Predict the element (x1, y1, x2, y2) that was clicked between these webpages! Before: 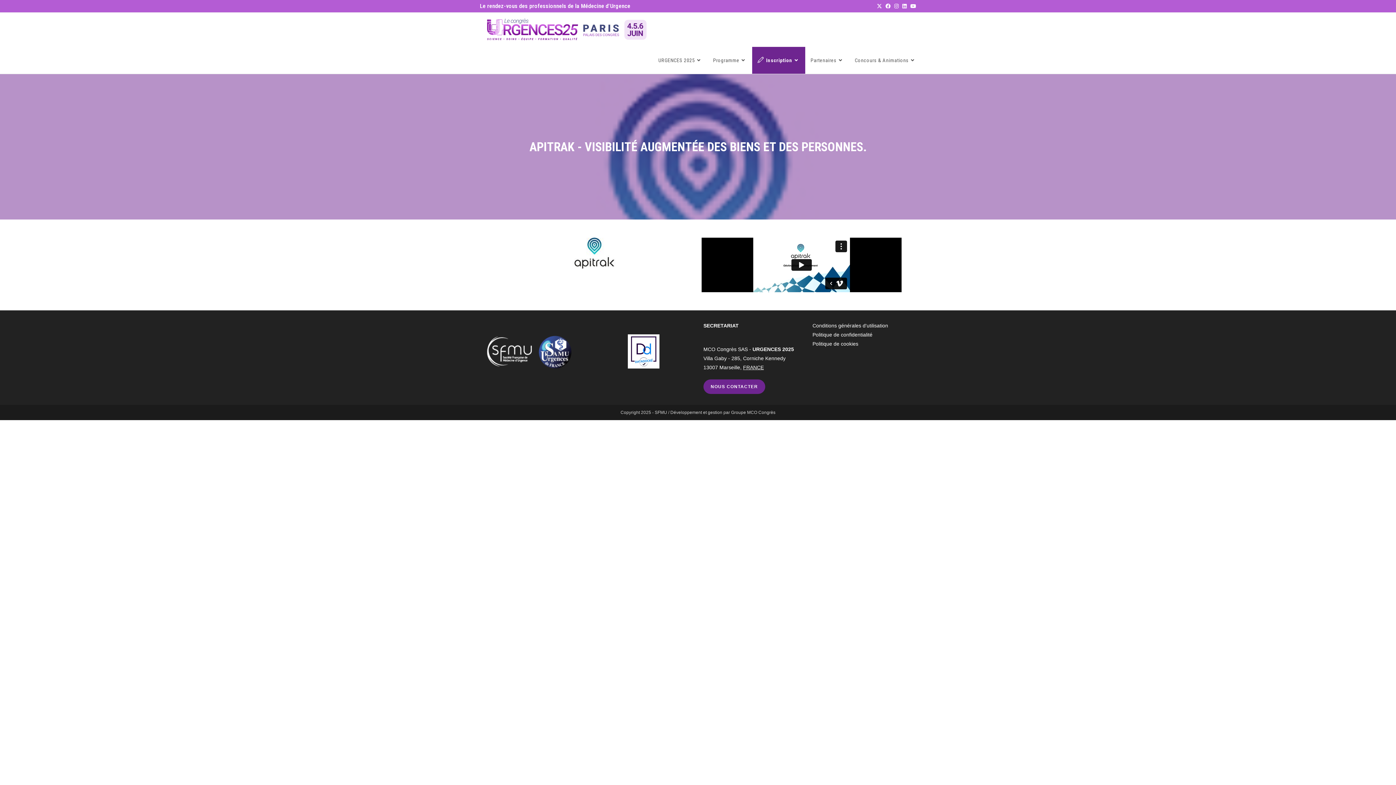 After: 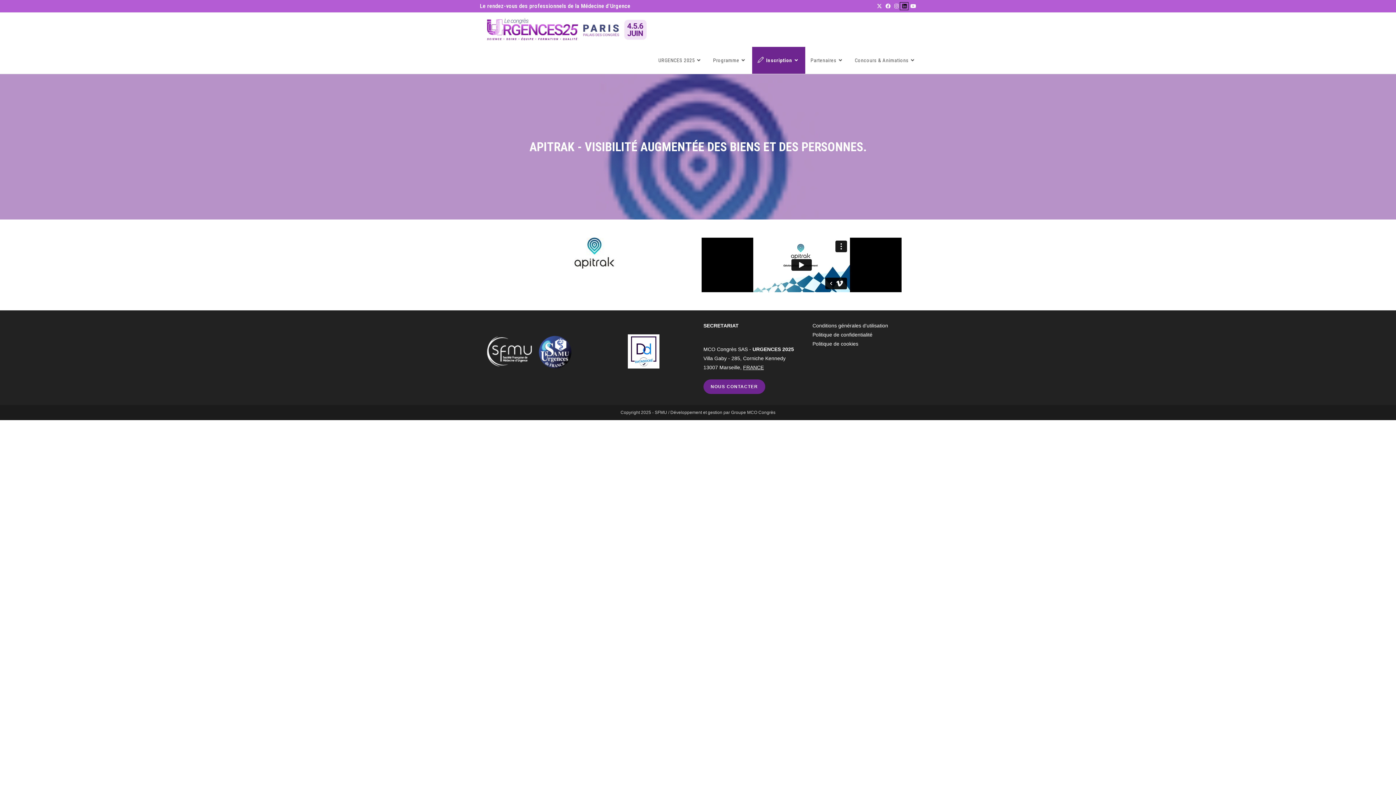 Action: label: LinkedIn (opens in a new tab) bbox: (900, 2, 908, 9)